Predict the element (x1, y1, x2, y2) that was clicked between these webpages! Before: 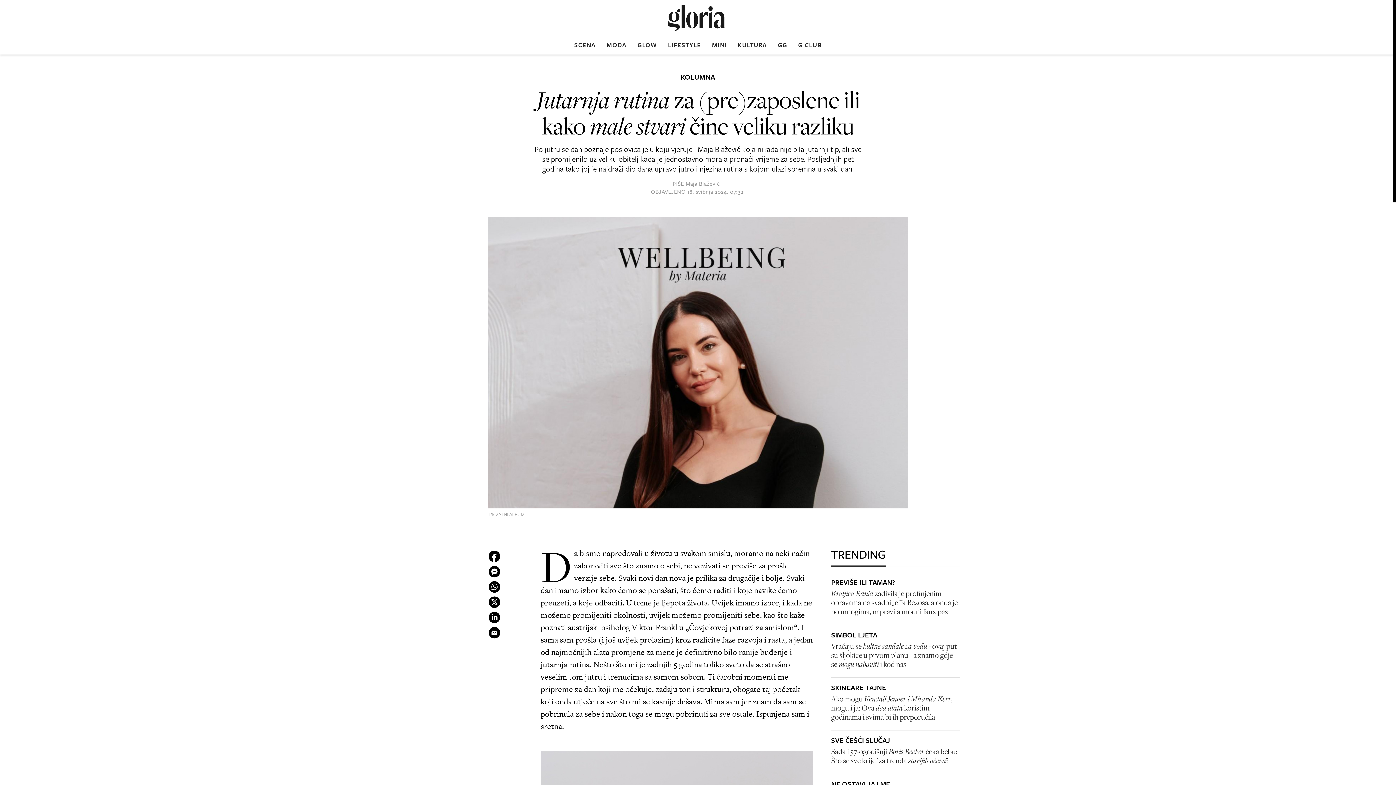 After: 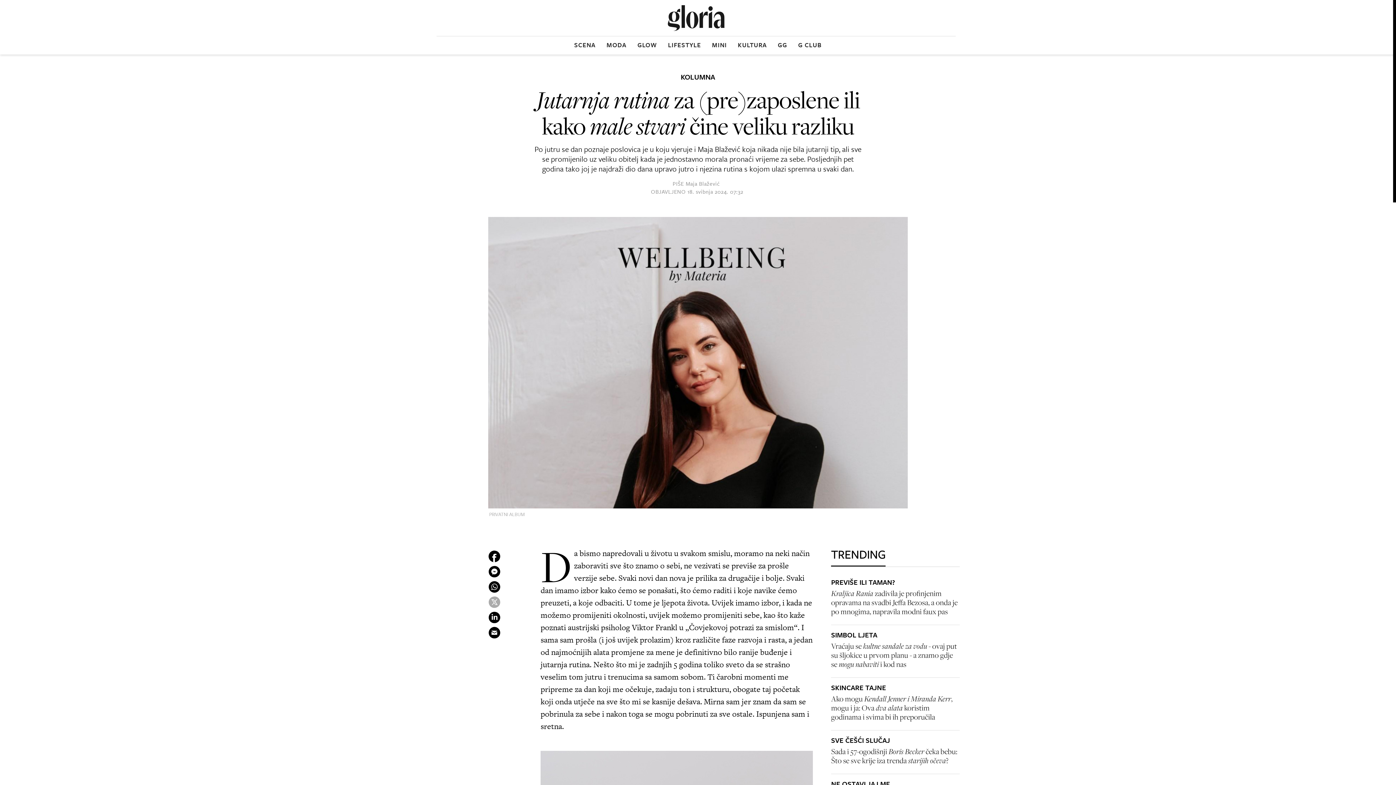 Action: bbox: (486, 594, 502, 610)